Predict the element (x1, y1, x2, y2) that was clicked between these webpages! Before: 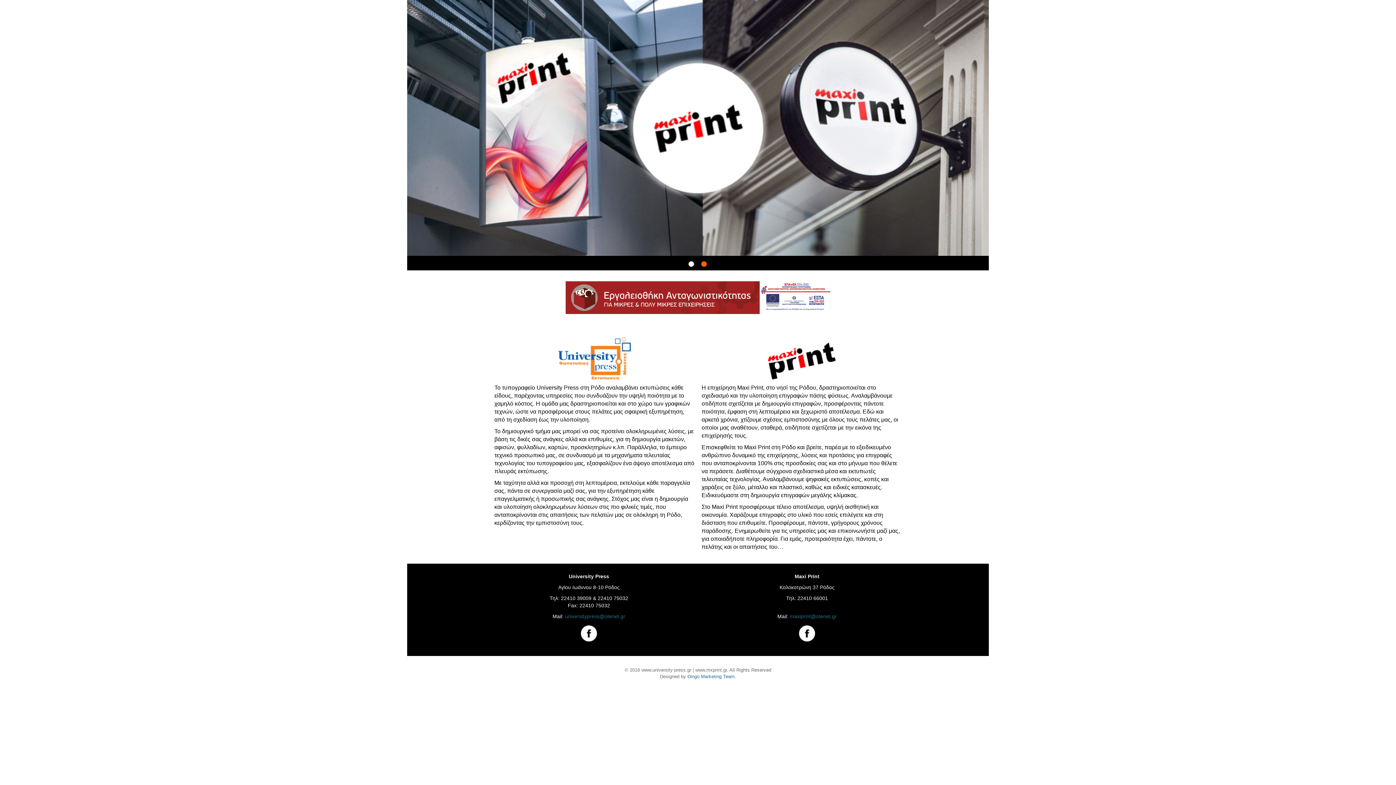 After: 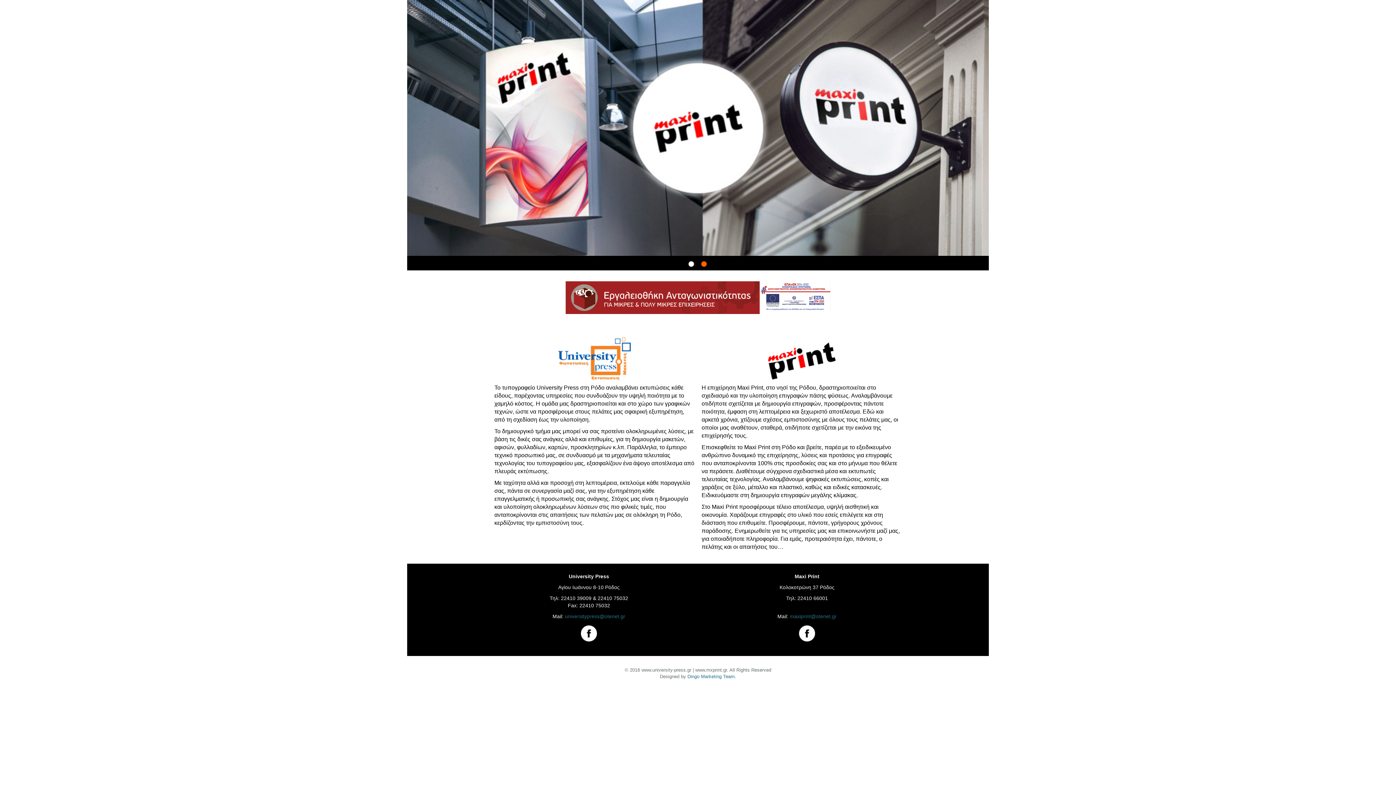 Action: bbox: (795, 630, 818, 636)